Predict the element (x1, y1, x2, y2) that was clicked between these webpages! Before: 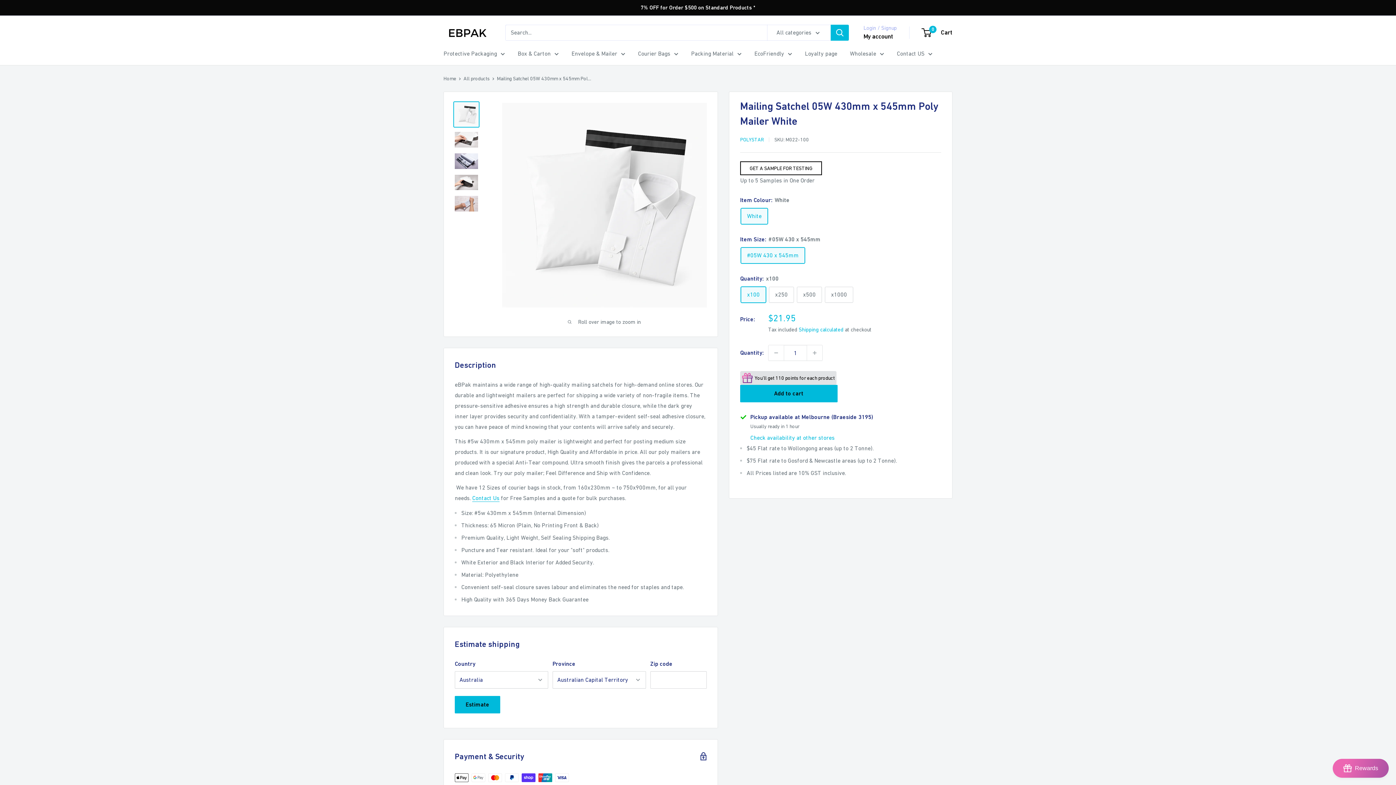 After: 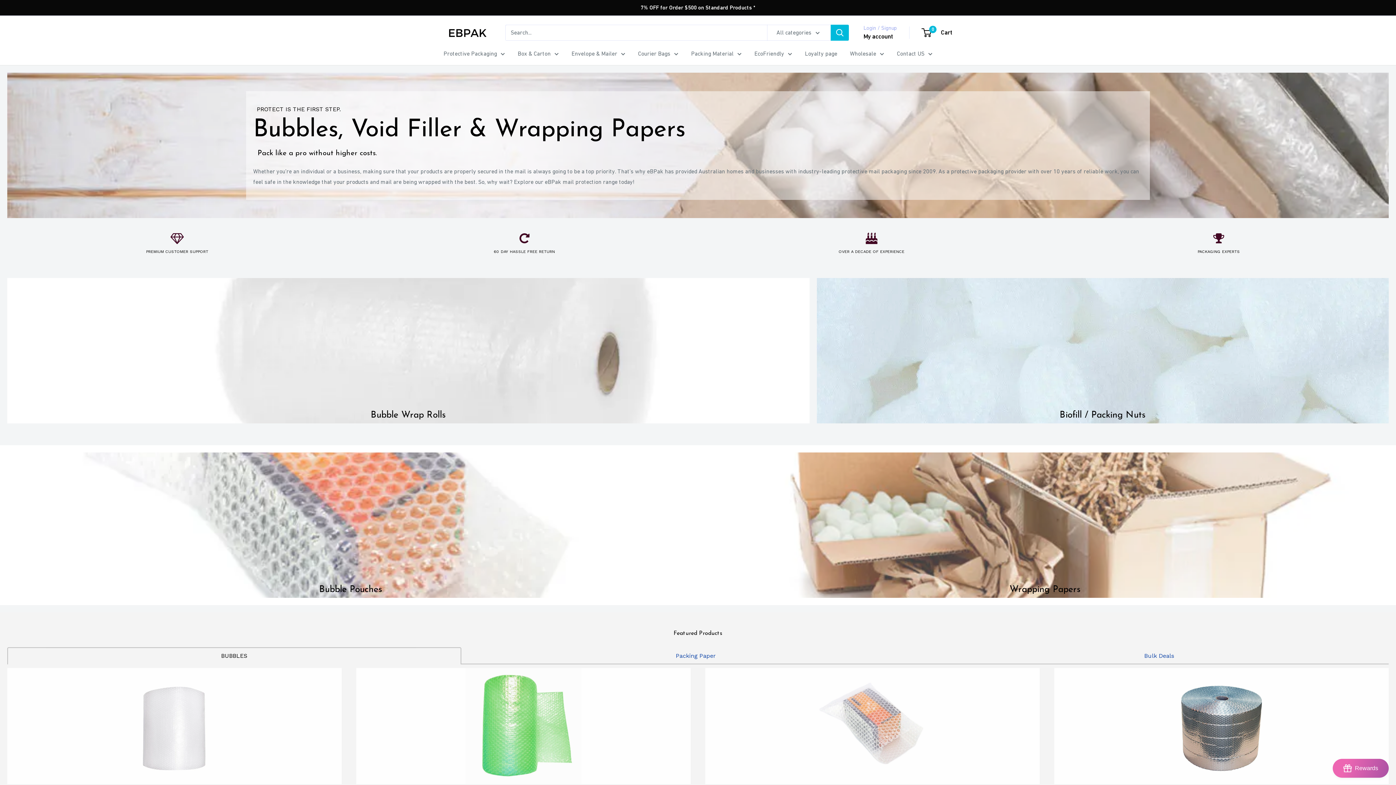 Action: label: Protective Packaging bbox: (443, 48, 505, 58)